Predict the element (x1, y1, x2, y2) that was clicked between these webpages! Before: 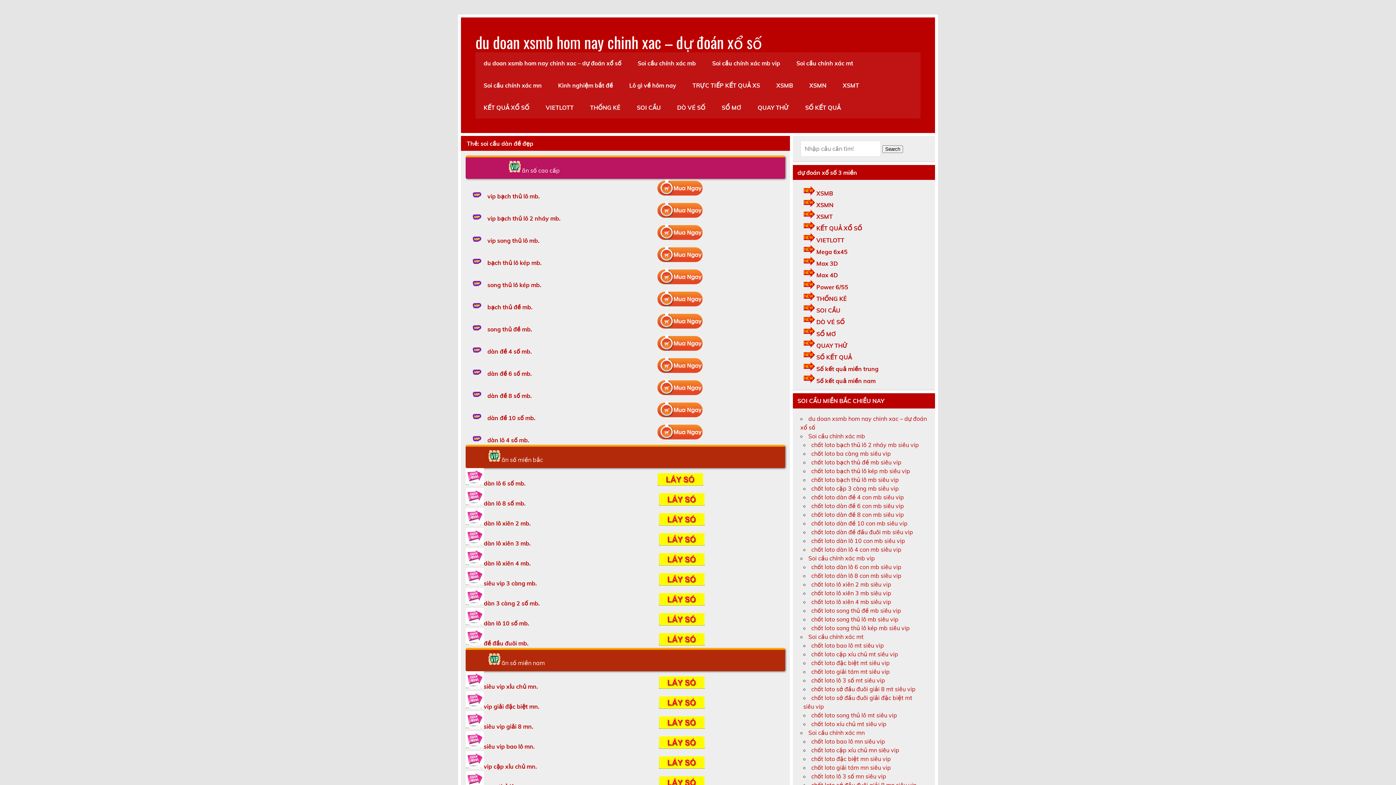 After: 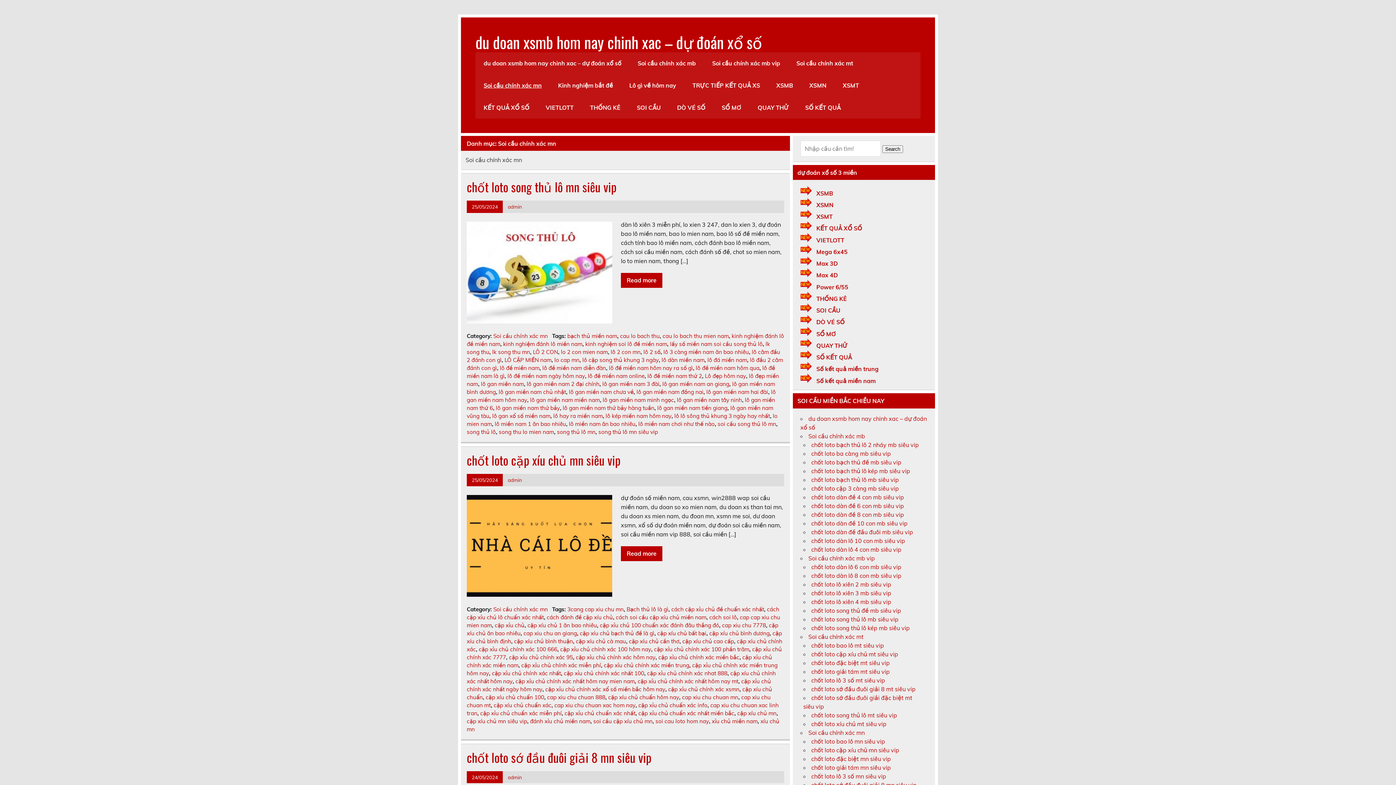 Action: bbox: (475, 74, 550, 96) label: Soi cầu chính xác mn